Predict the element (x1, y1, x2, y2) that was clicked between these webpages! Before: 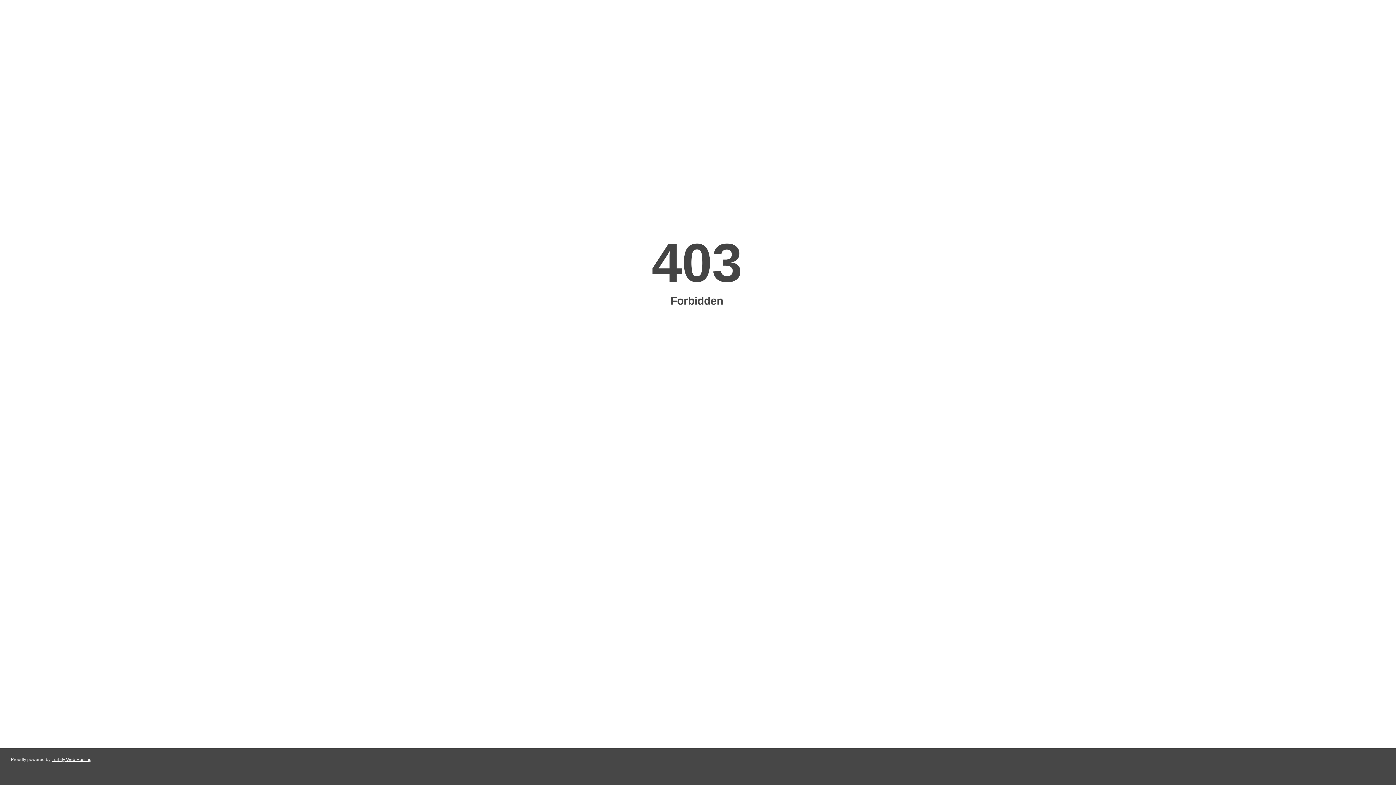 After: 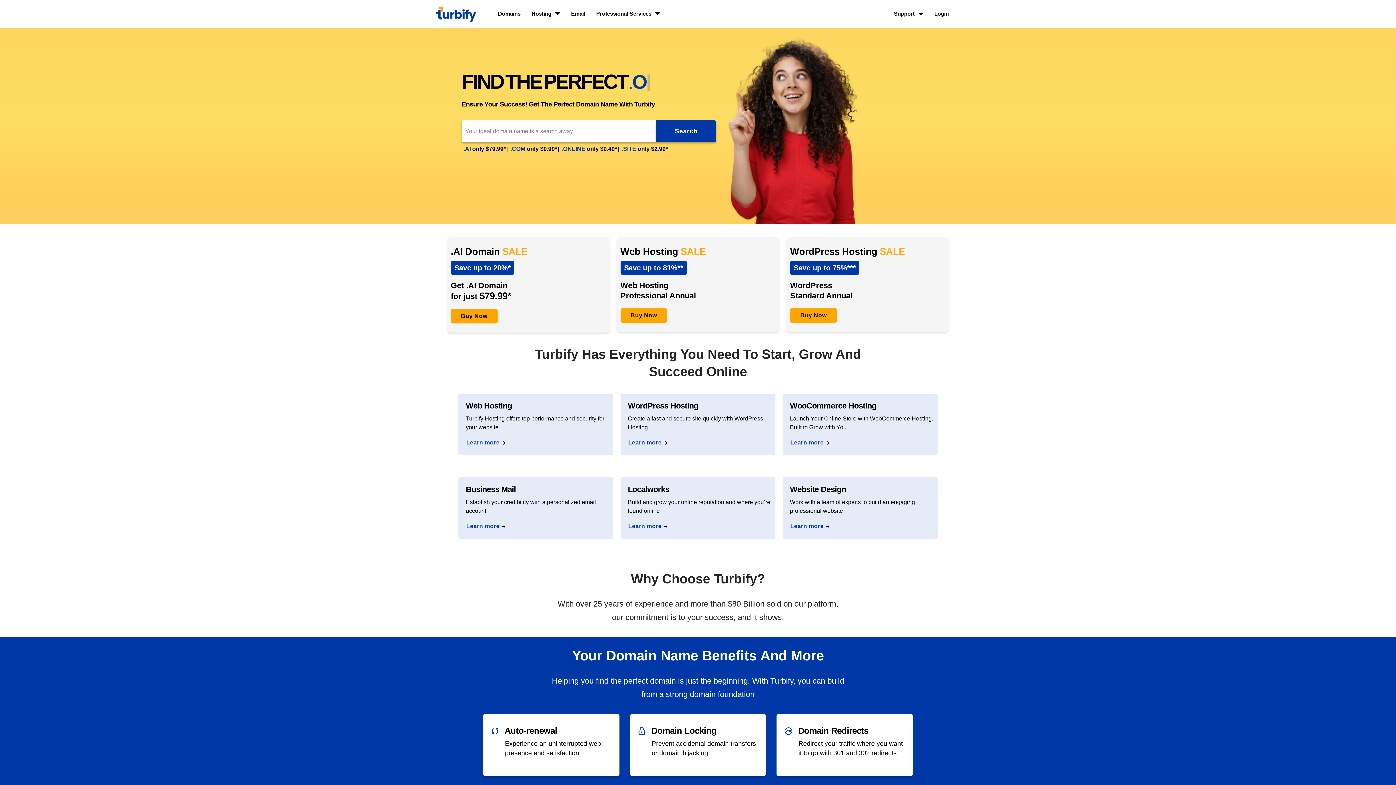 Action: bbox: (51, 757, 91, 762) label: Turbify Web Hosting